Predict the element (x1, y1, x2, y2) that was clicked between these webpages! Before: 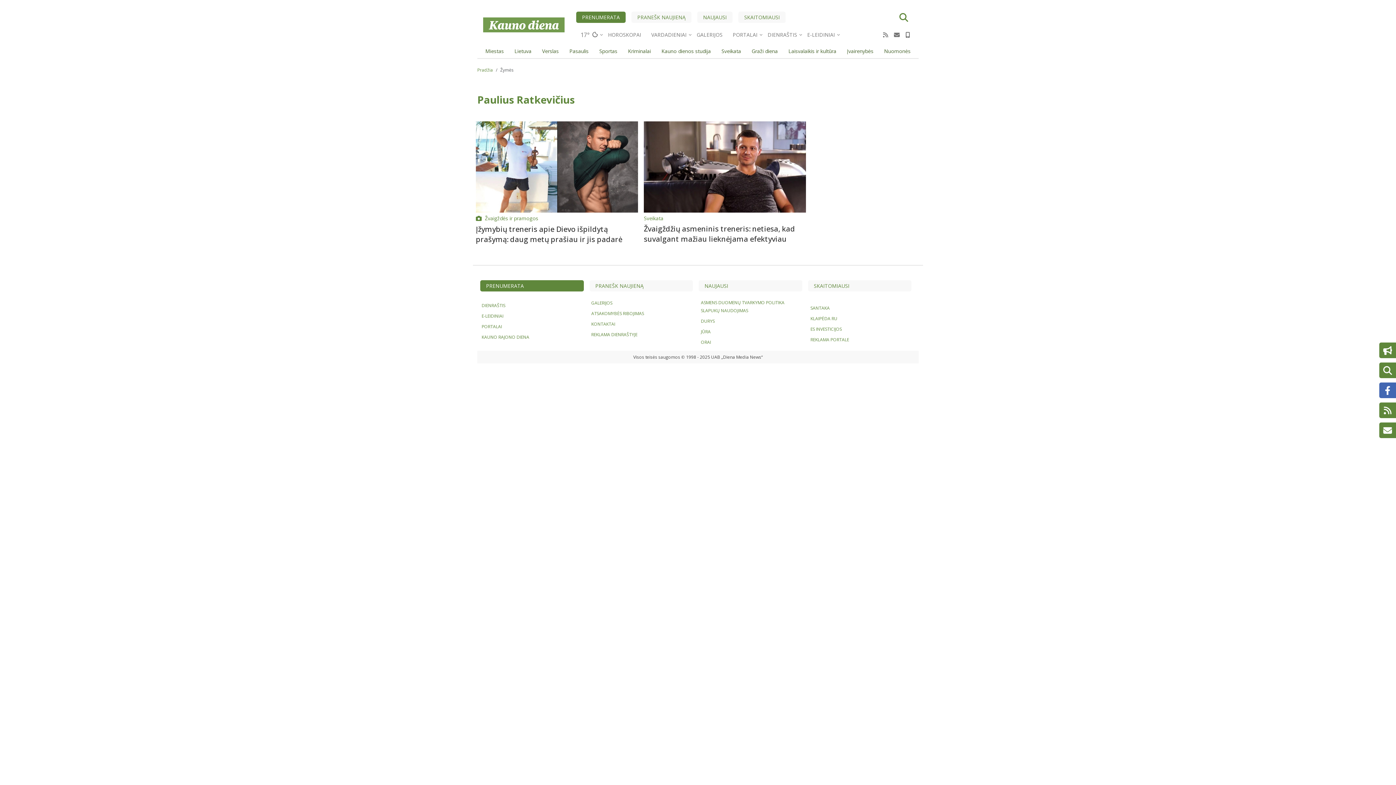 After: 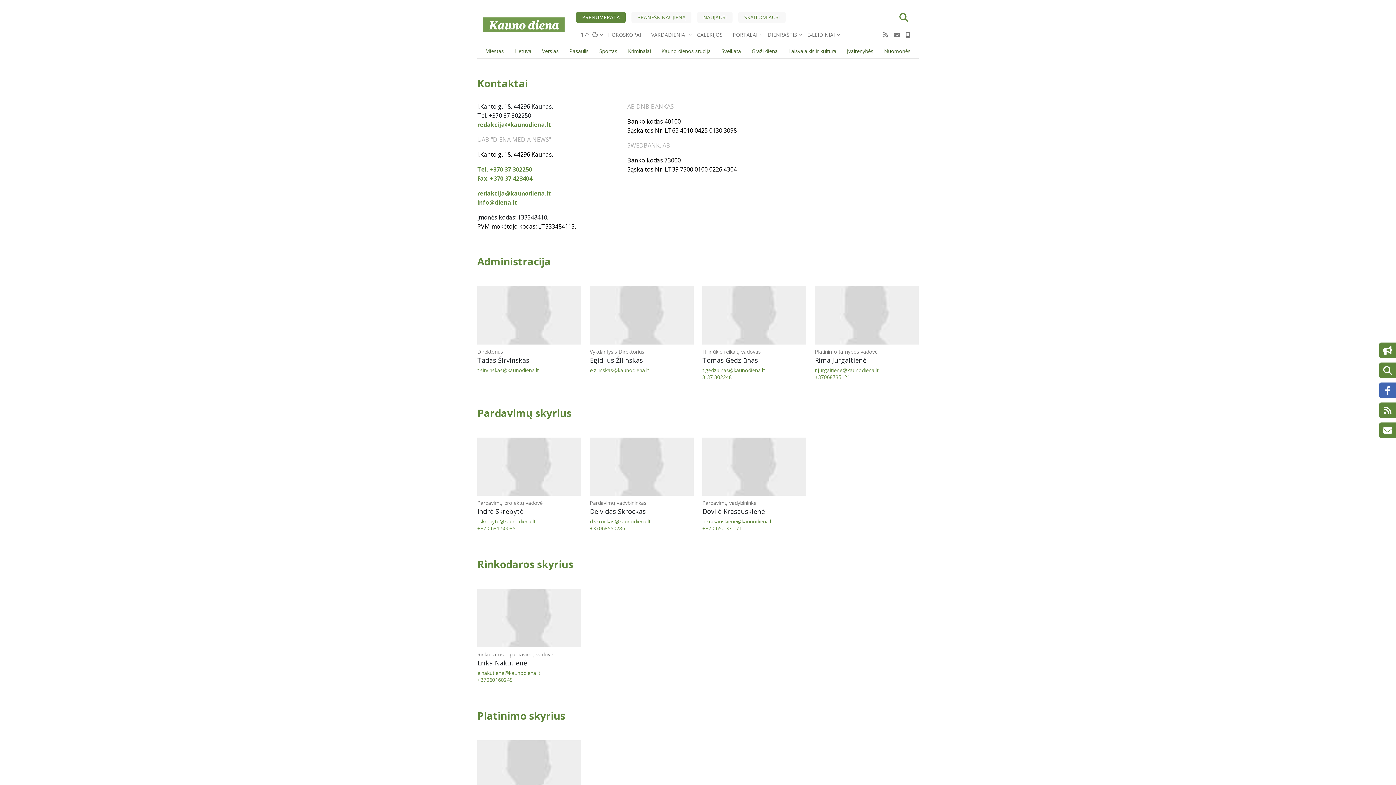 Action: bbox: (591, 318, 695, 329) label: KONTAKTAI